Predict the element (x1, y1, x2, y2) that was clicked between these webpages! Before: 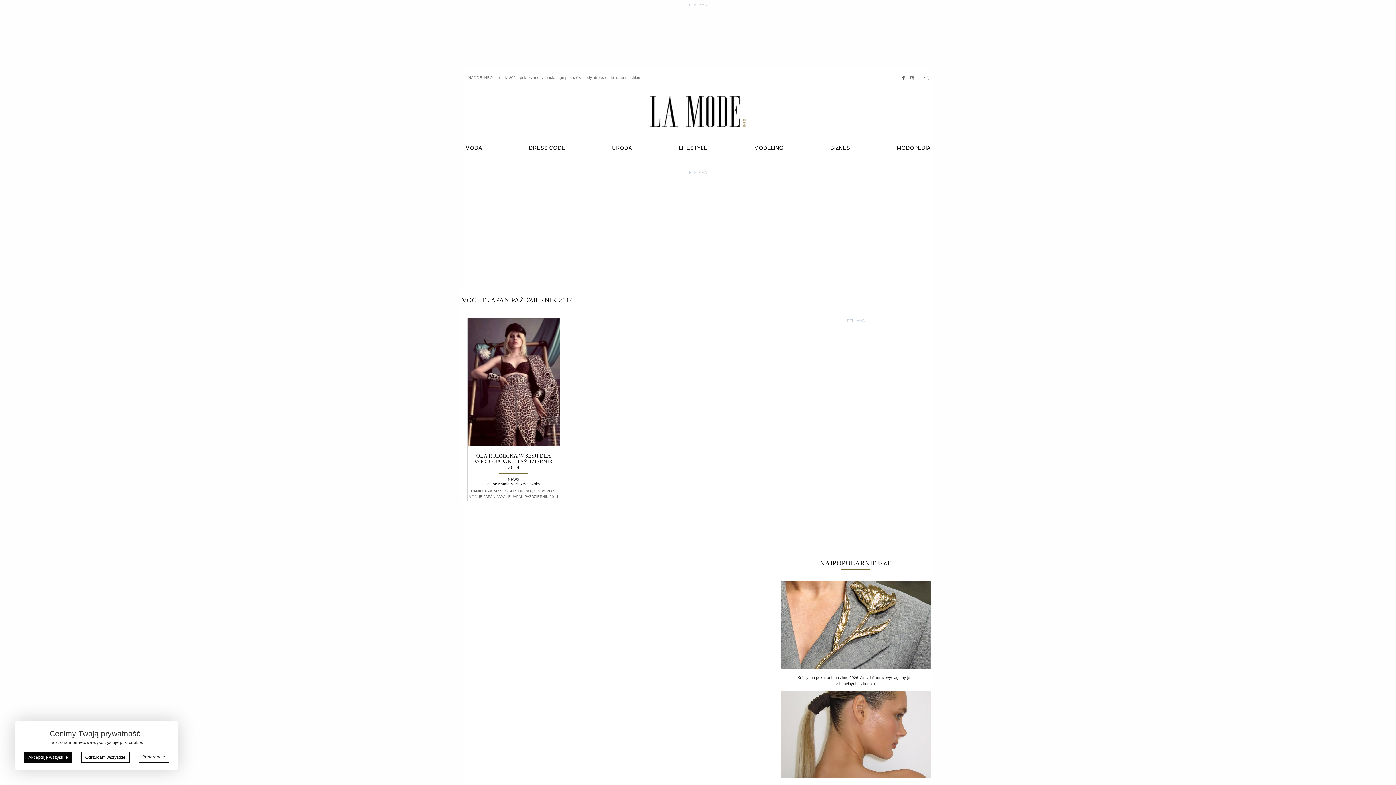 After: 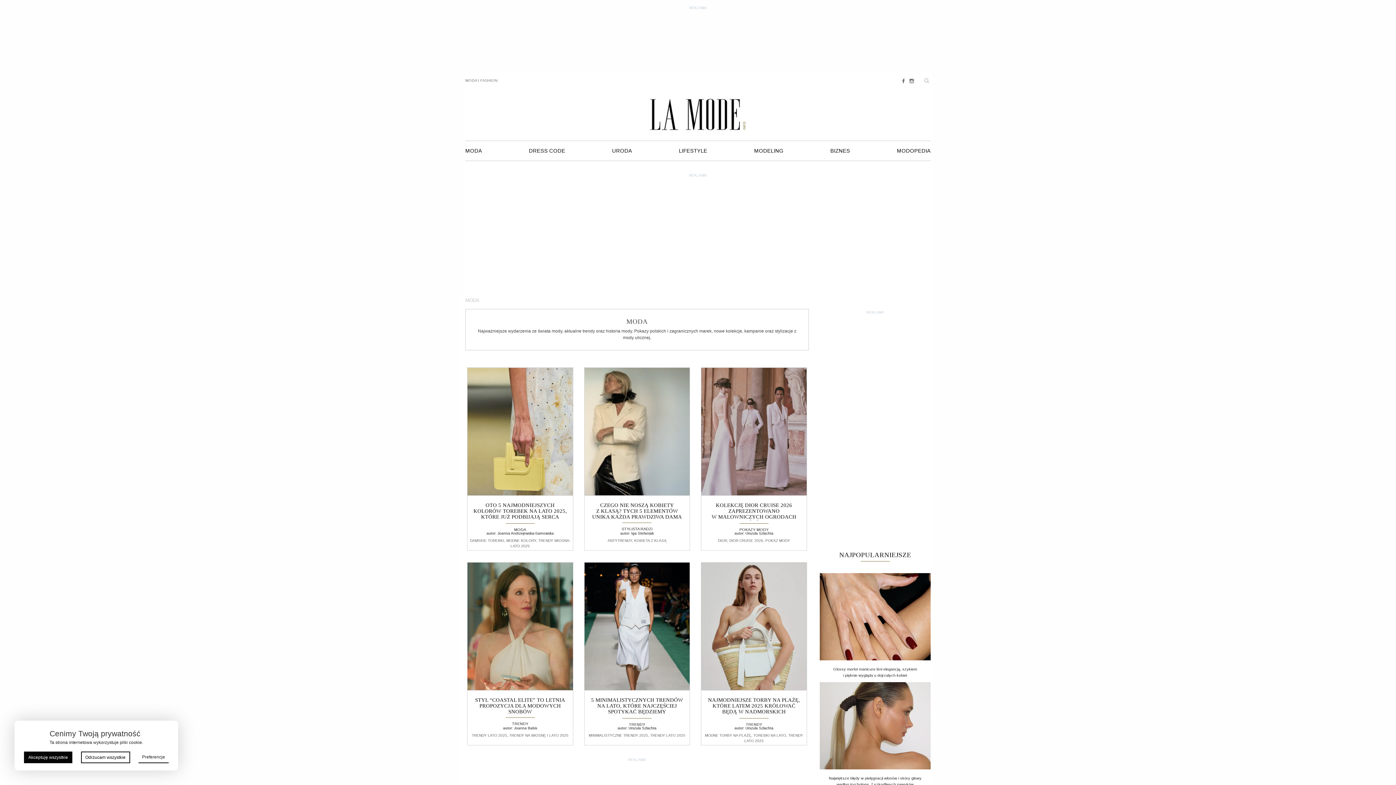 Action: bbox: (465, 139, 482, 156) label: MODA